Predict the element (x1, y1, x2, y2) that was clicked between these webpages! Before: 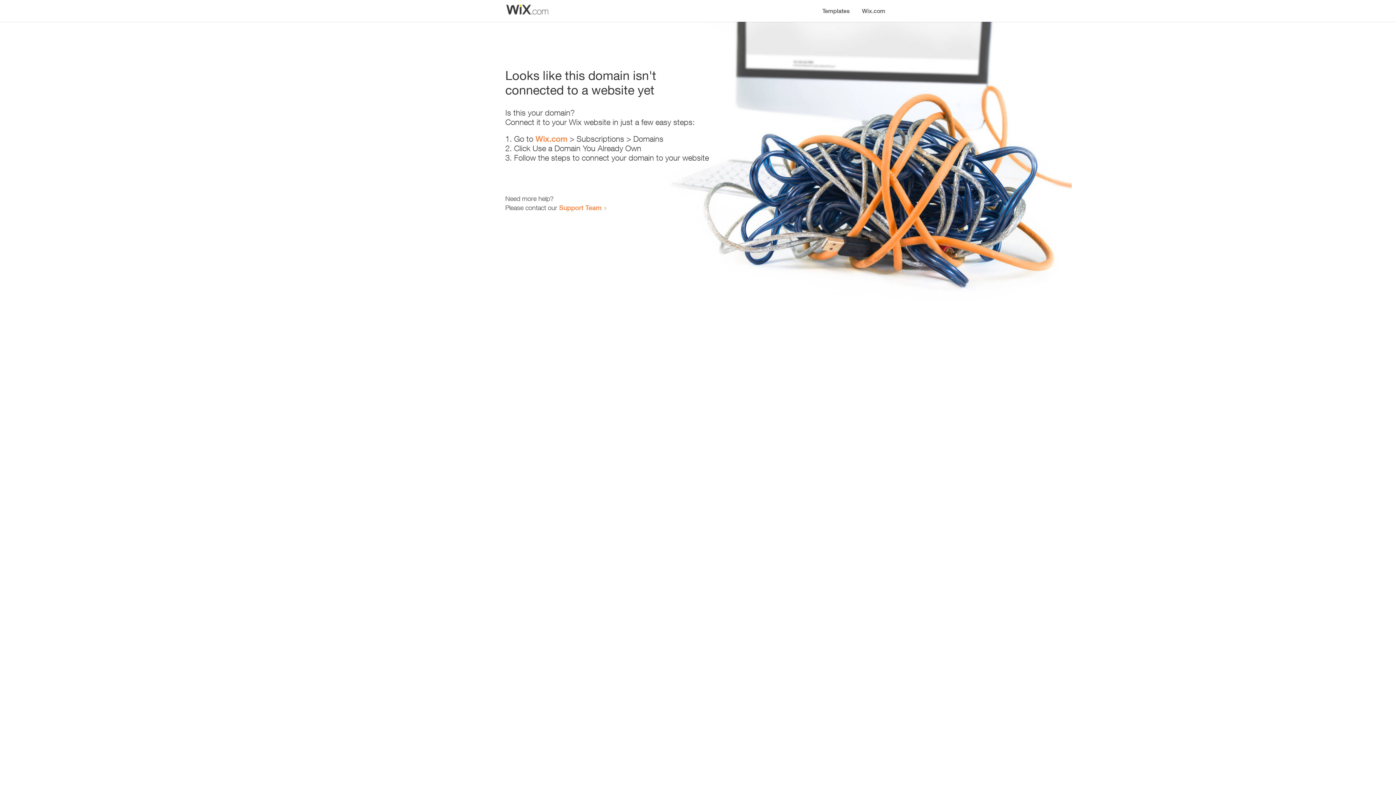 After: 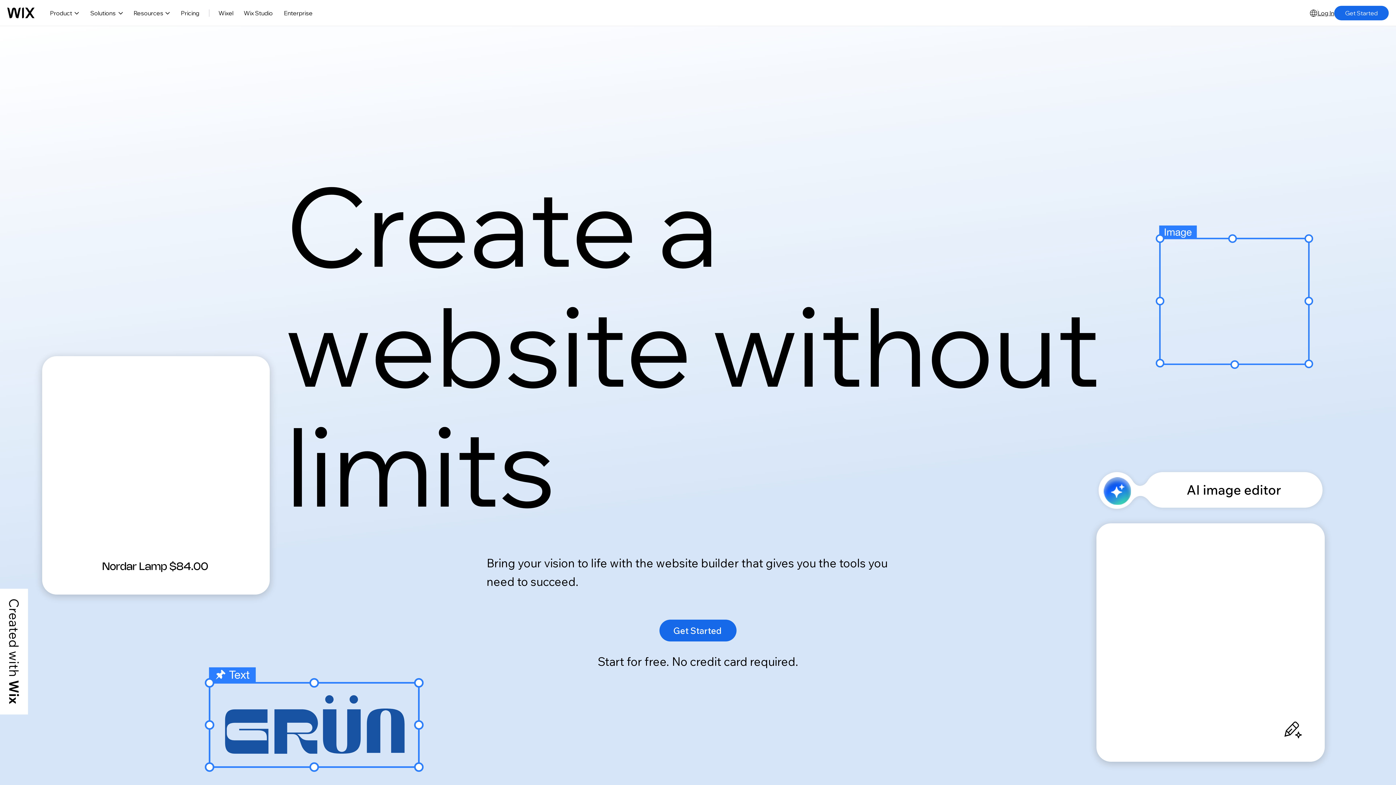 Action: label: Wix.com bbox: (856, 0, 890, 14)